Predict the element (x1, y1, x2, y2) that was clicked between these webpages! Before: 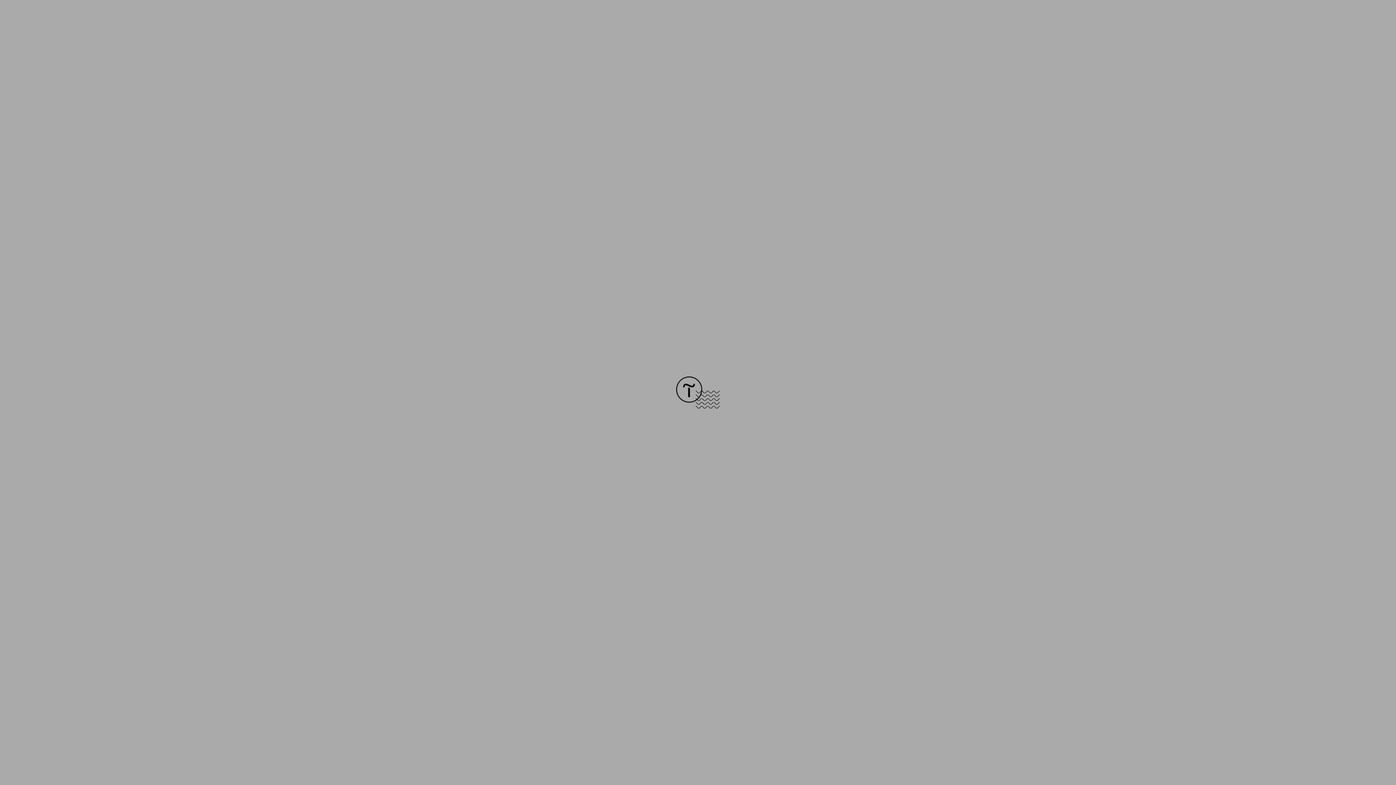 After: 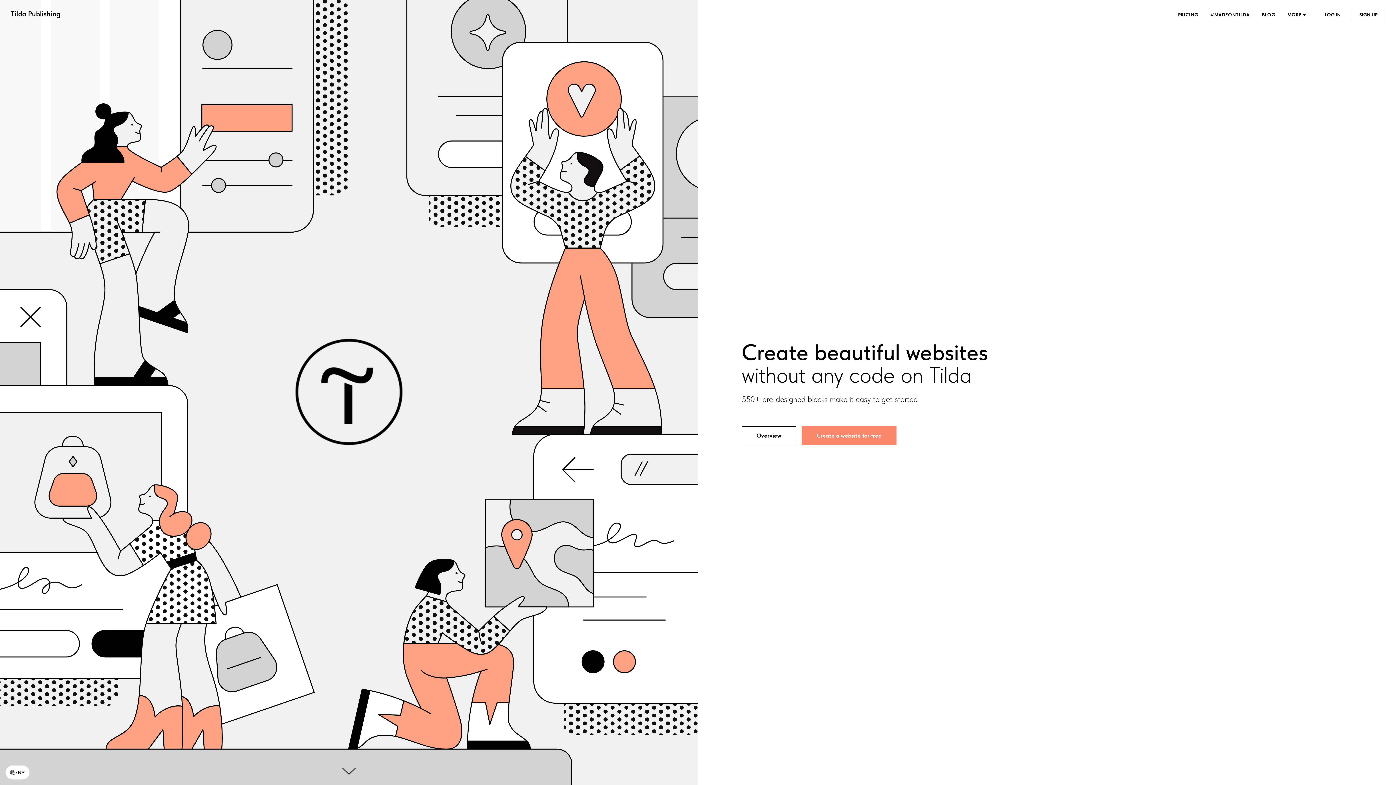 Action: bbox: (676, 403, 720, 409)